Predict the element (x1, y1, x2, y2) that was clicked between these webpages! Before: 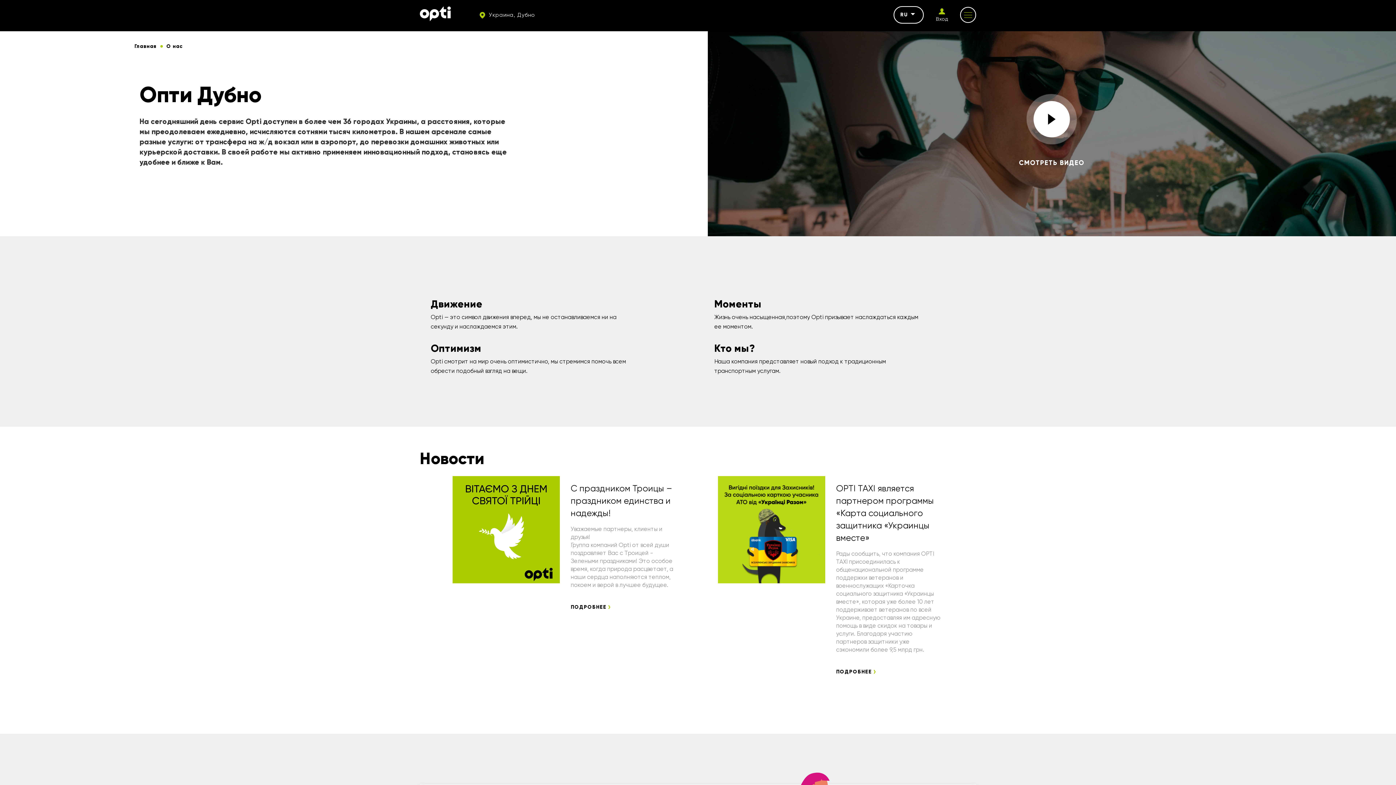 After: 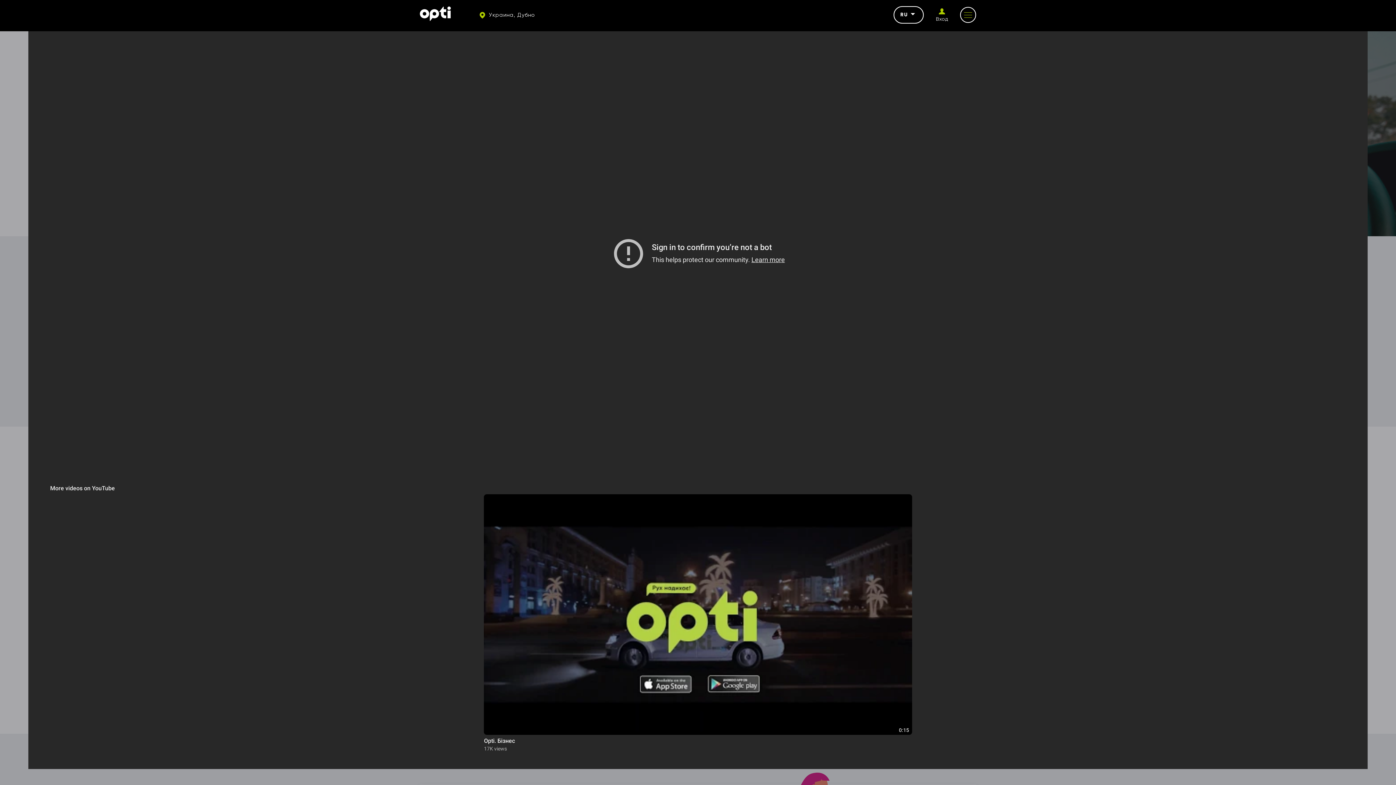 Action: bbox: (1019, 101, 1084, 166) label: СМОТРЕТЬ ВИДЕО